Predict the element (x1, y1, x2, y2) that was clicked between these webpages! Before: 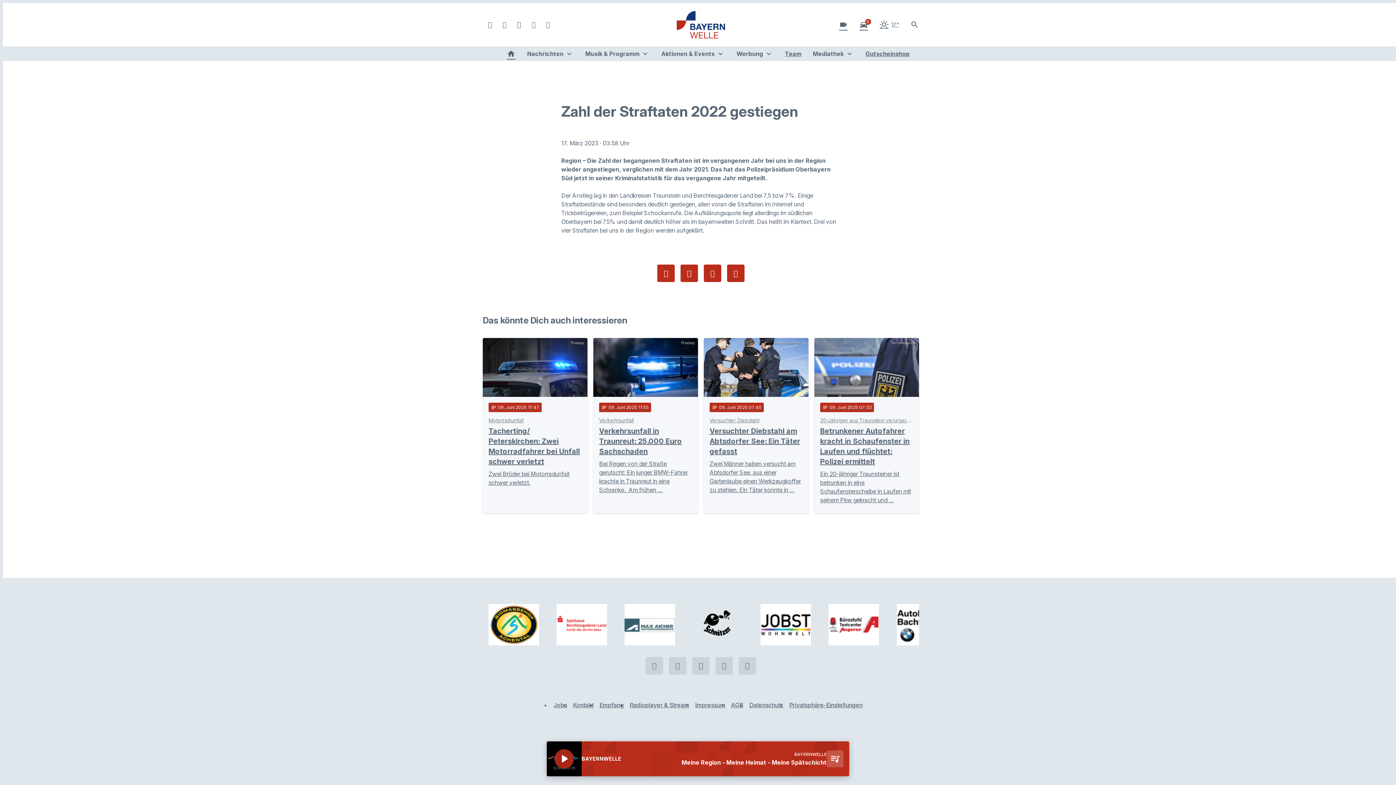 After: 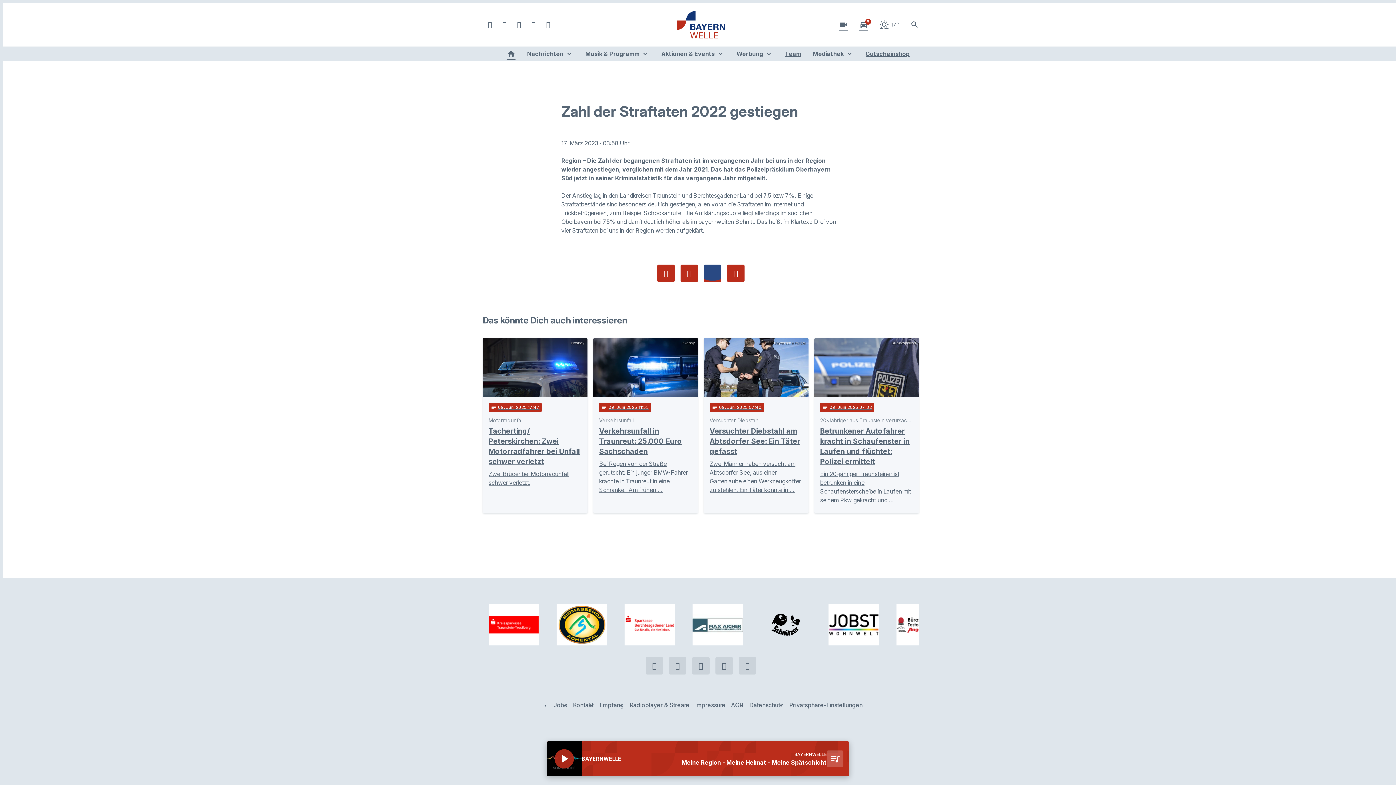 Action: bbox: (704, 264, 721, 282)